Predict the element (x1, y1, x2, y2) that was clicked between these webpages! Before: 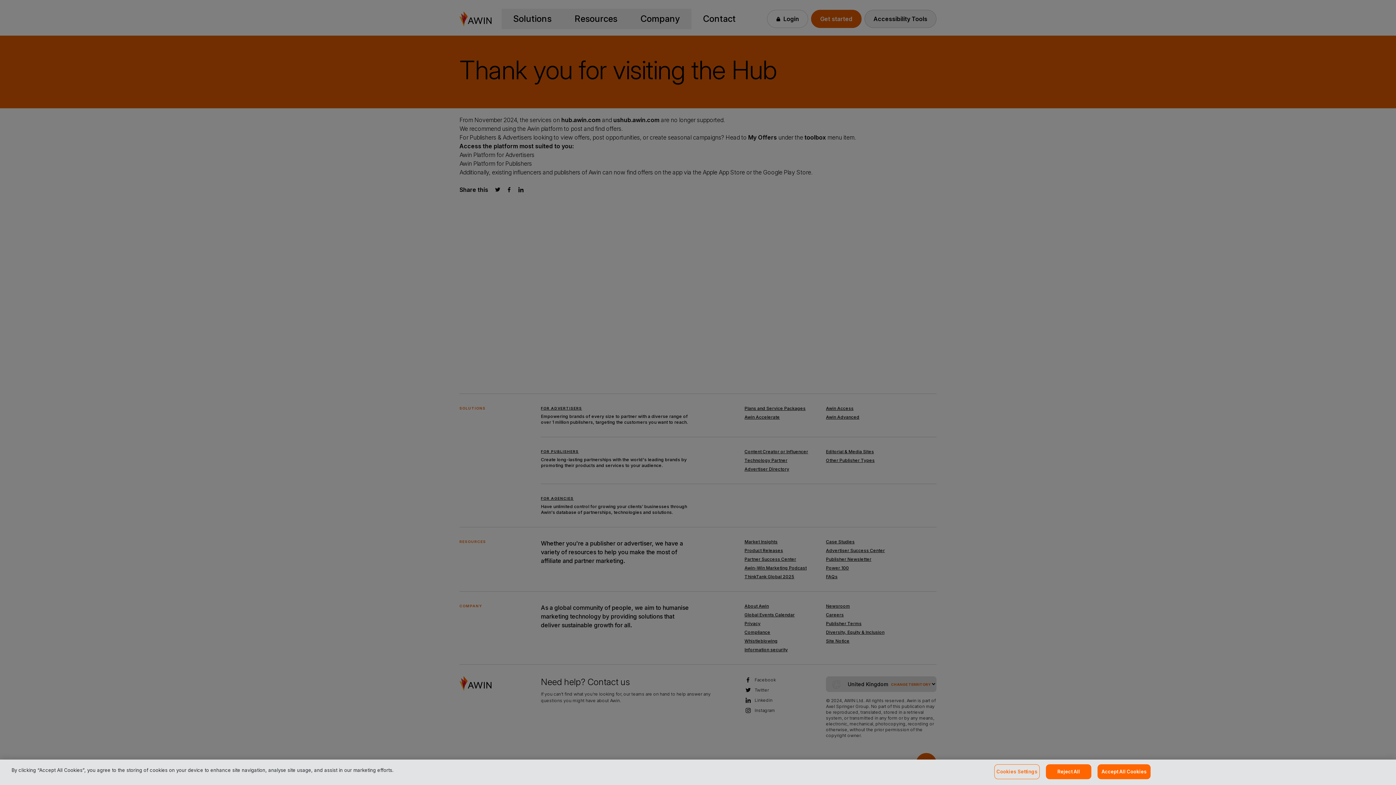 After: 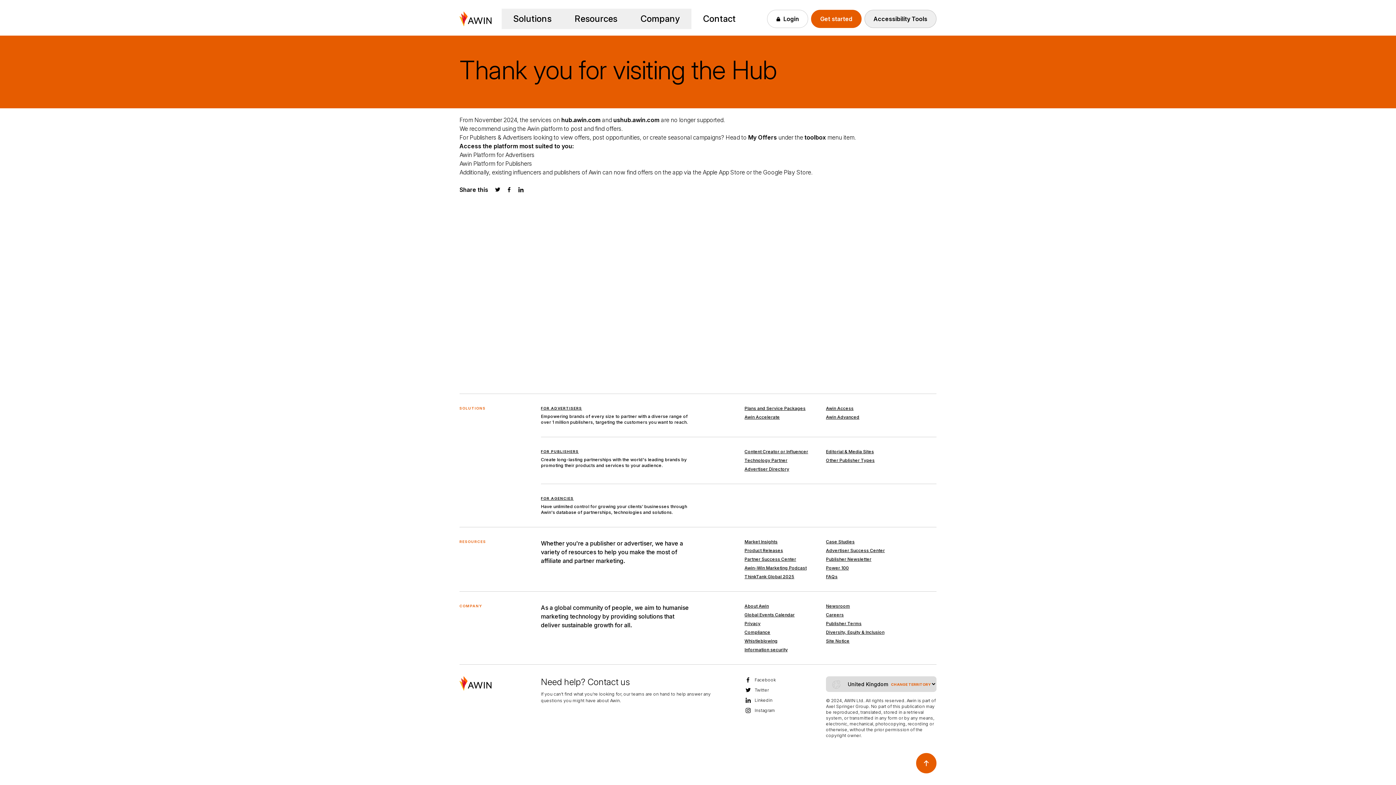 Action: label: Accept All Cookies bbox: (1097, 764, 1151, 779)